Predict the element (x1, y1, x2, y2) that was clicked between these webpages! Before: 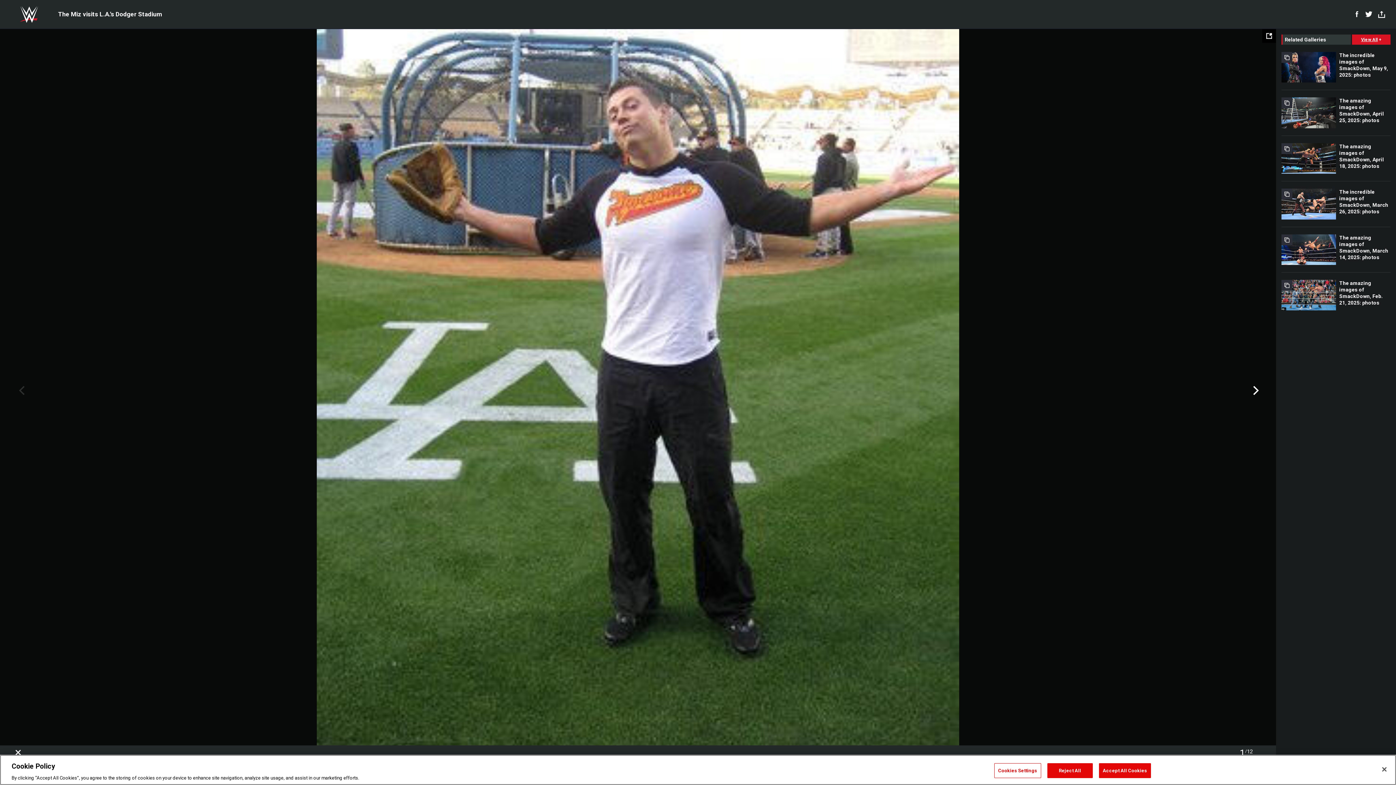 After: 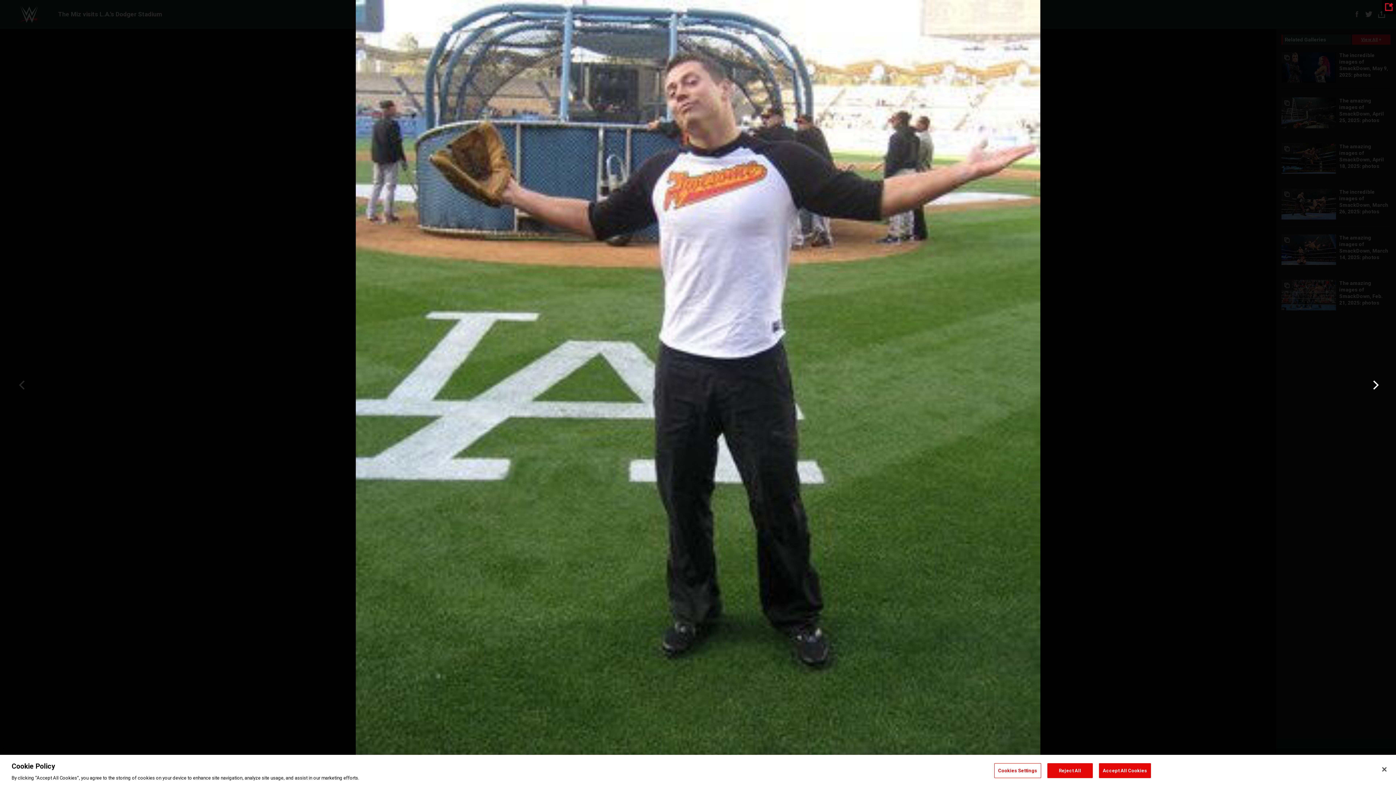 Action: bbox: (1262, 29, 1276, 42) label: Open fullscreen mode